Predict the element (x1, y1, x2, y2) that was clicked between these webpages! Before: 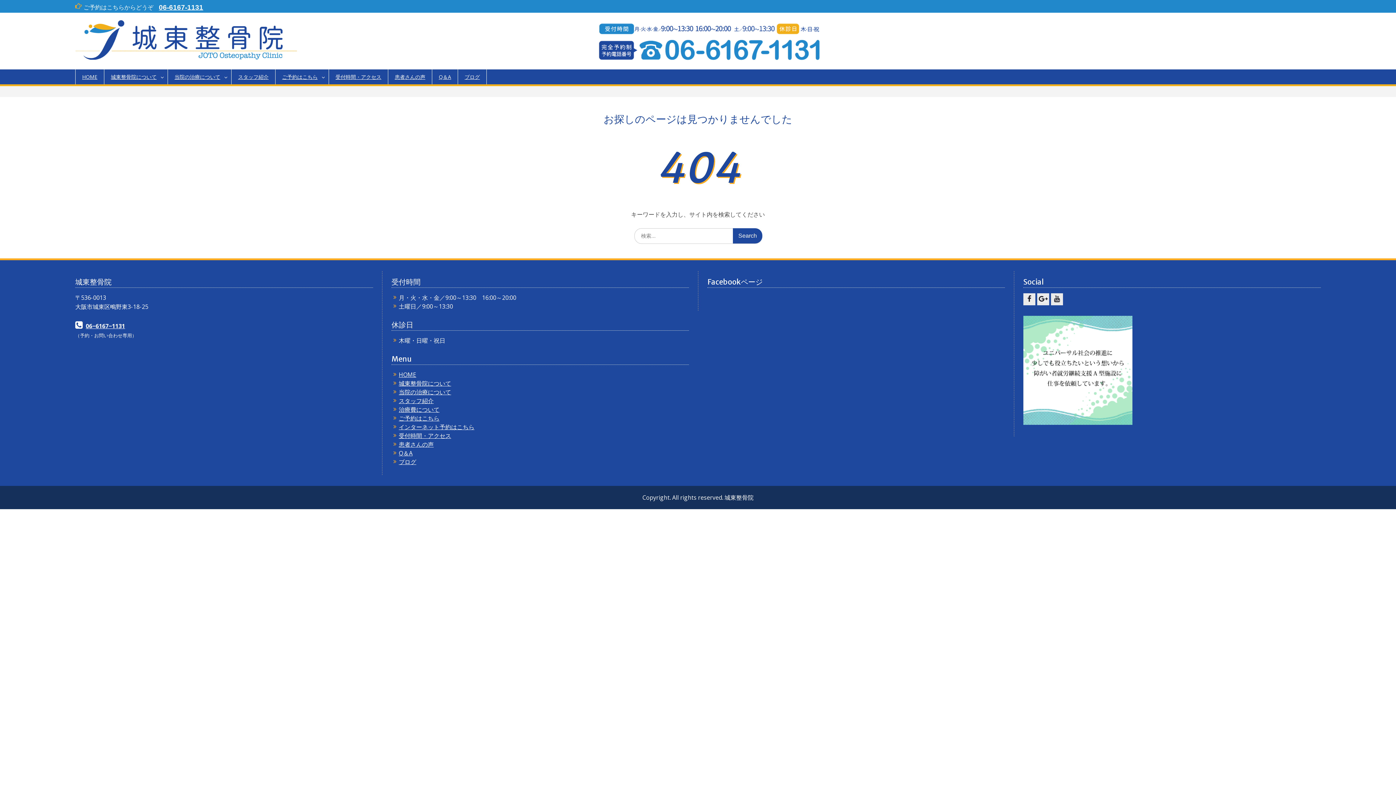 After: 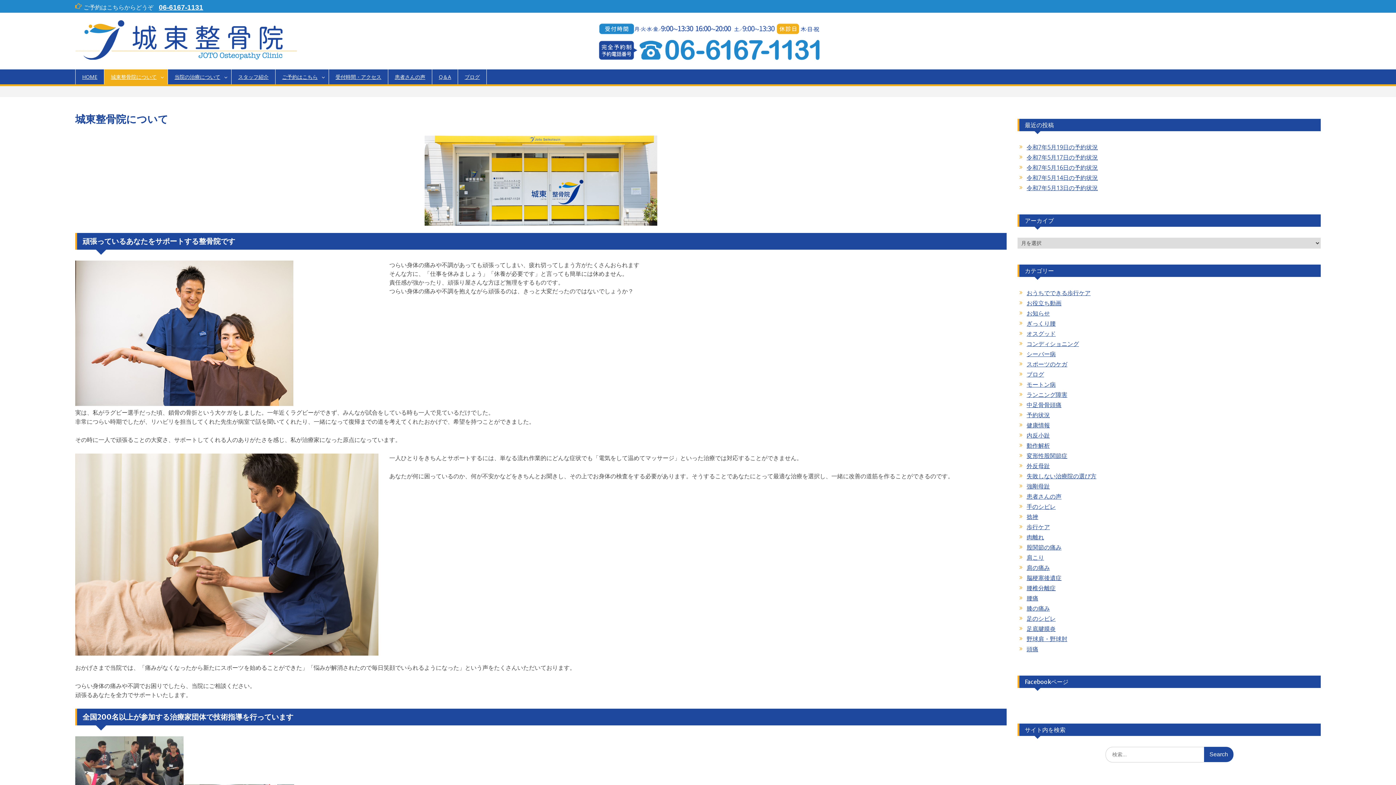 Action: bbox: (104, 69, 168, 84) label: 城東整骨院について